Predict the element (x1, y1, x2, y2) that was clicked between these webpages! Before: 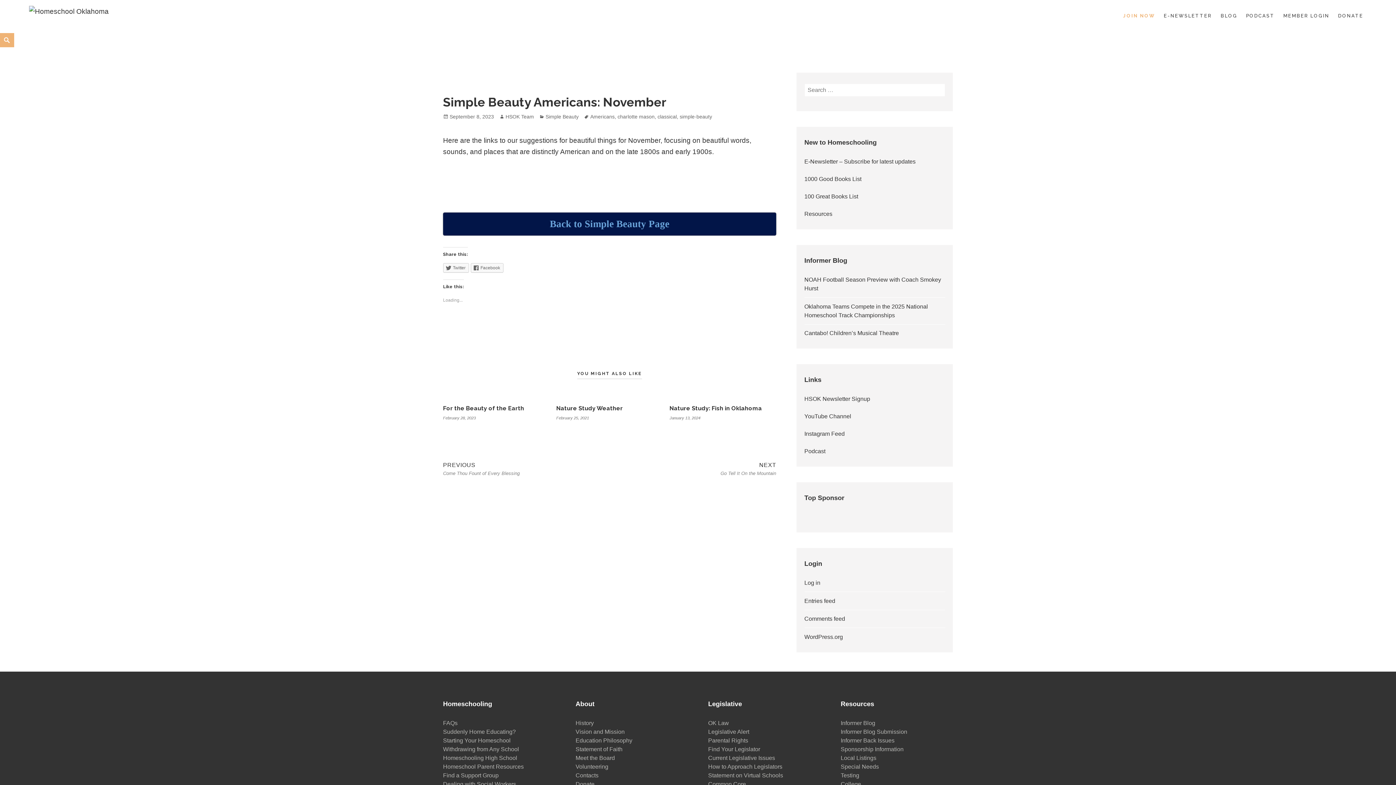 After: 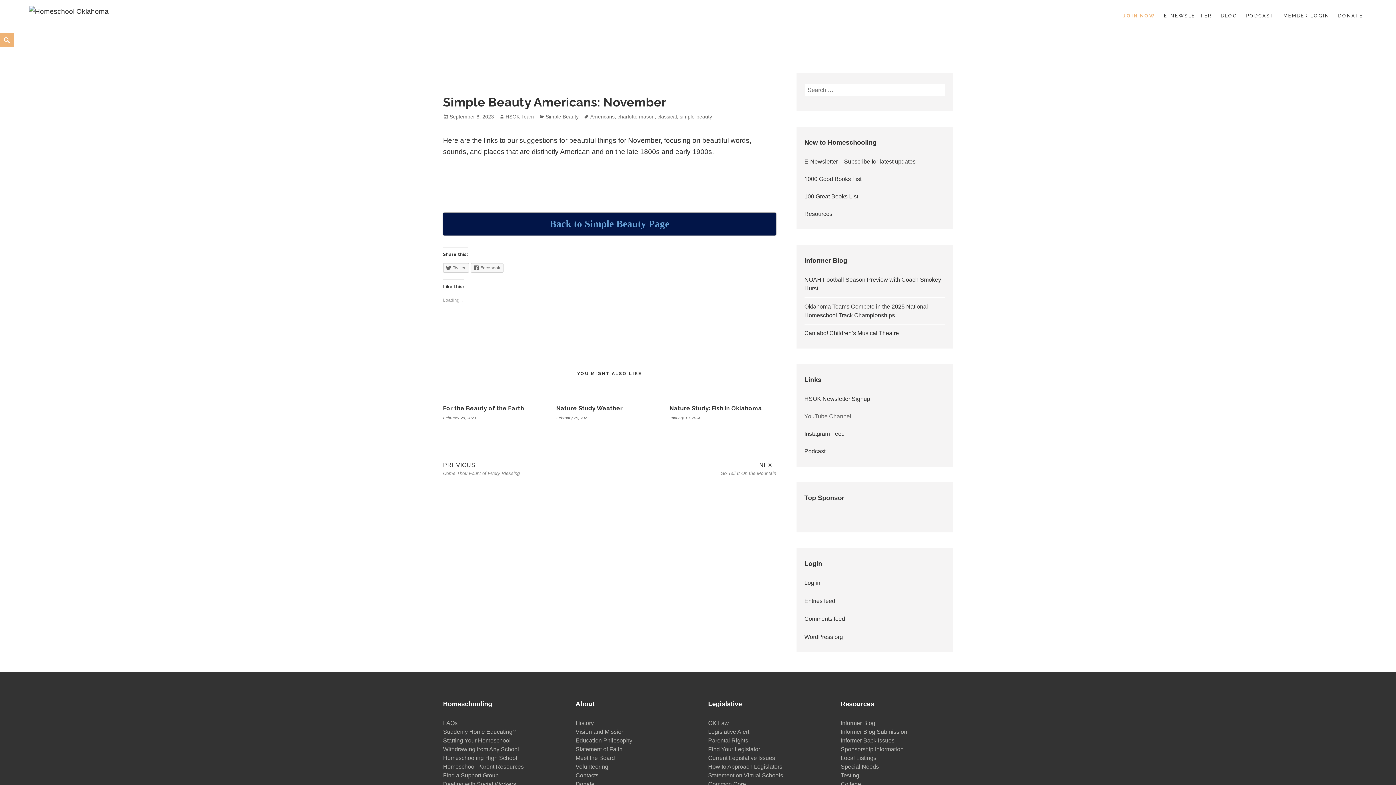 Action: bbox: (804, 413, 851, 420) label: YouTube Channel